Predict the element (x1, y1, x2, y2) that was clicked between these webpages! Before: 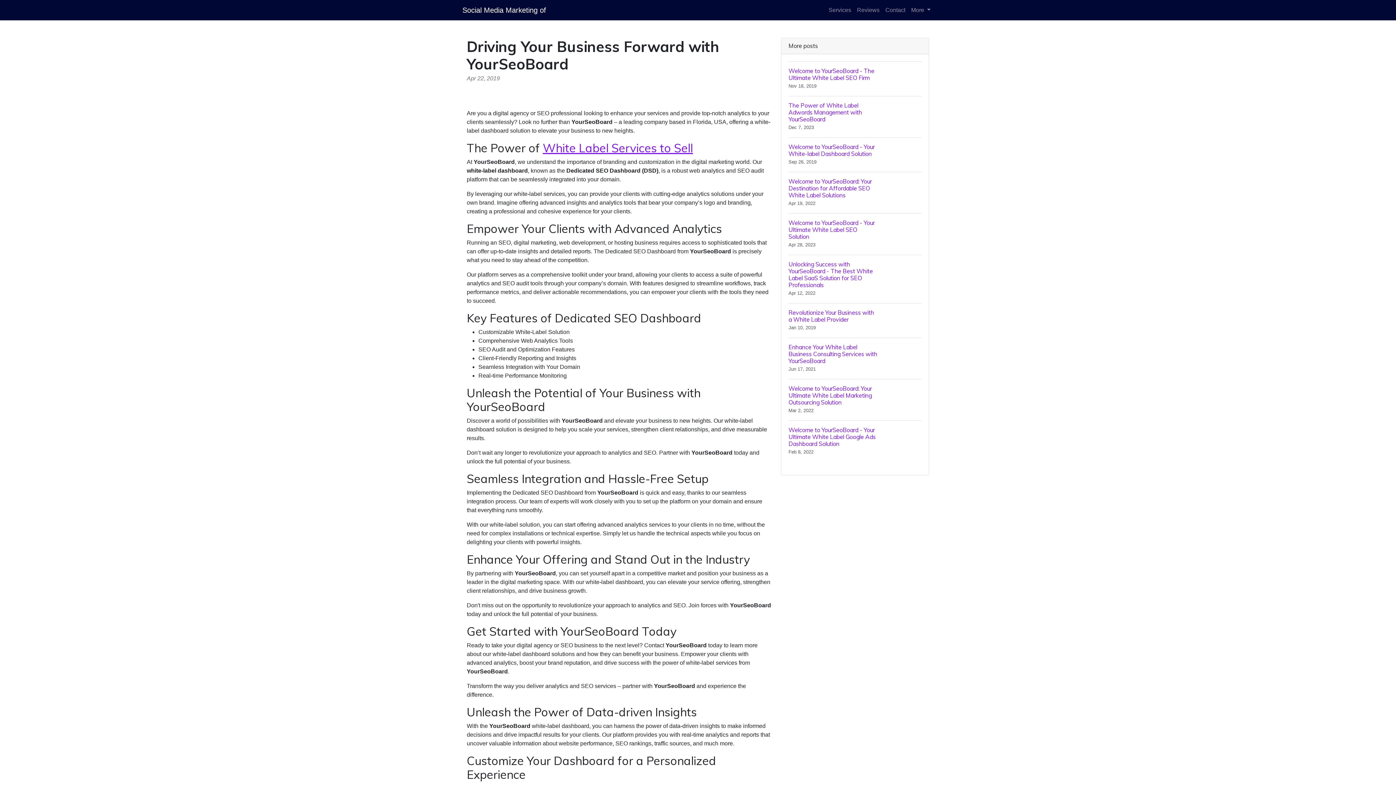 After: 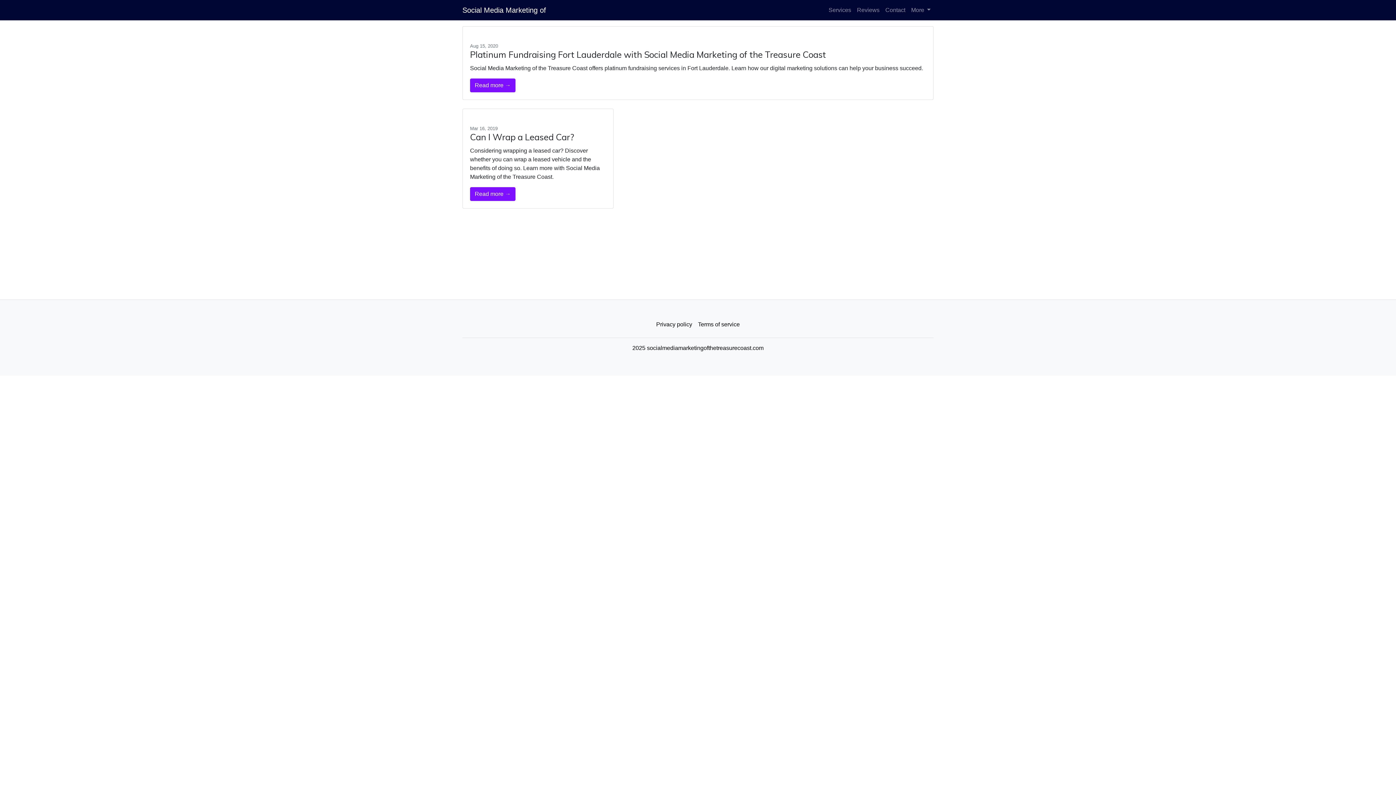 Action: bbox: (882, 2, 908, 17) label: Contact